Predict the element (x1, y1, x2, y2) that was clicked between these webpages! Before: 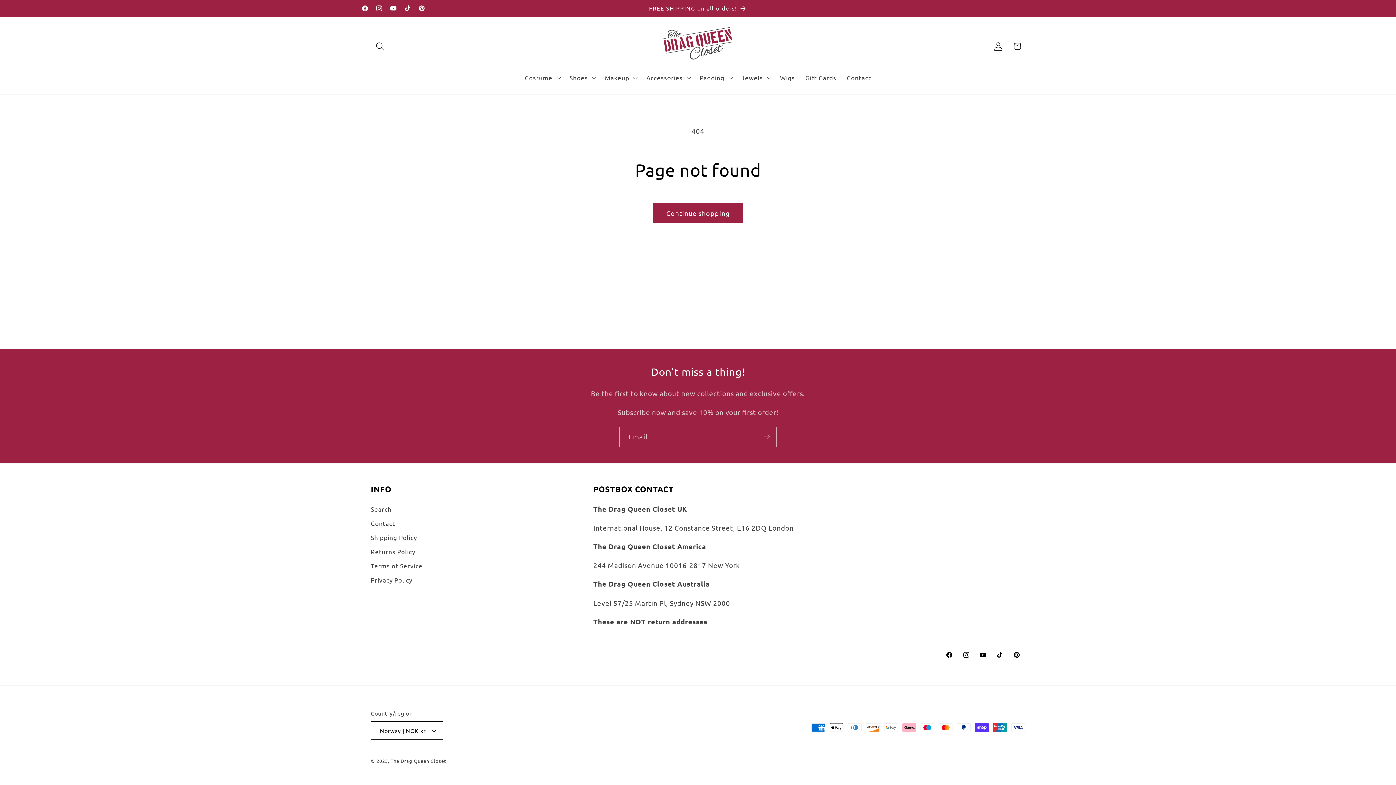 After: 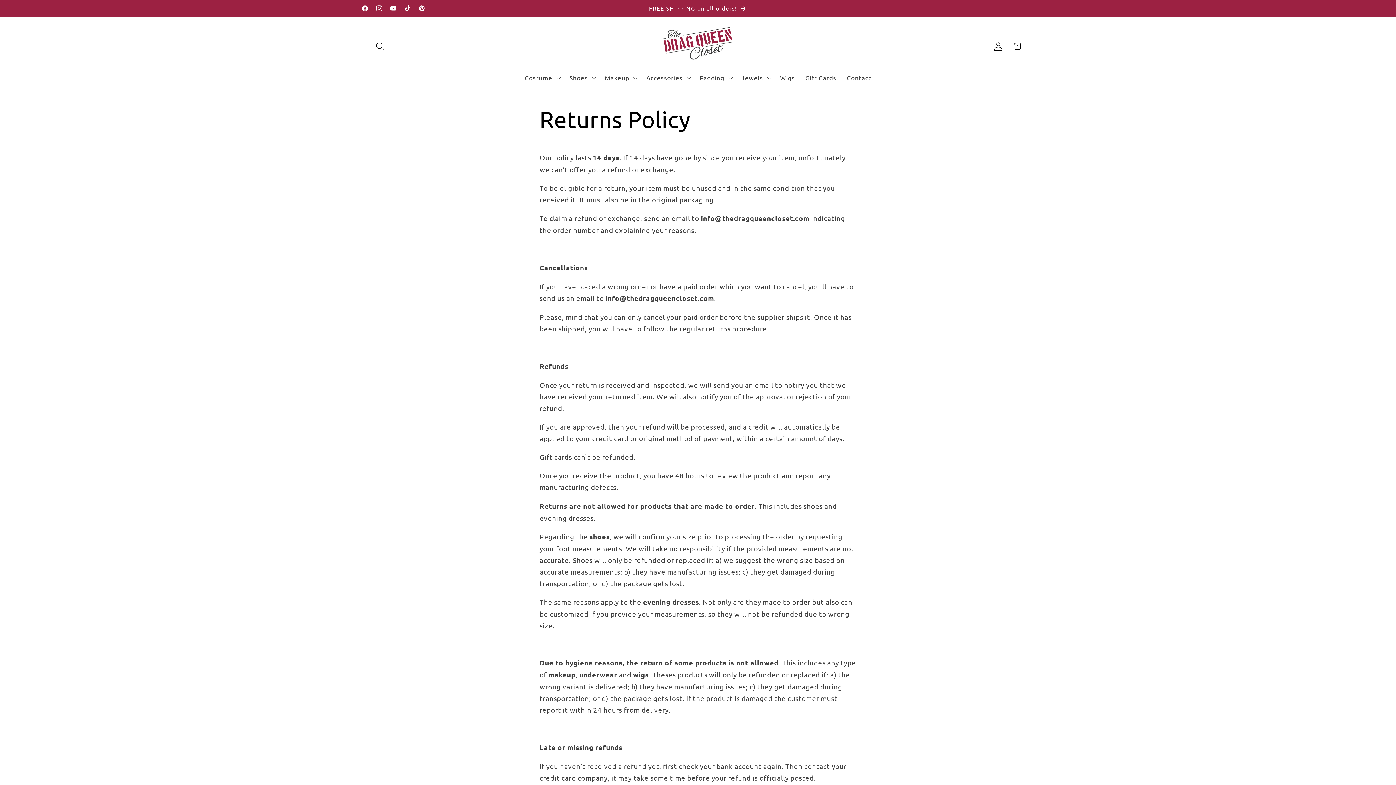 Action: bbox: (370, 544, 415, 558) label: Returns Policy